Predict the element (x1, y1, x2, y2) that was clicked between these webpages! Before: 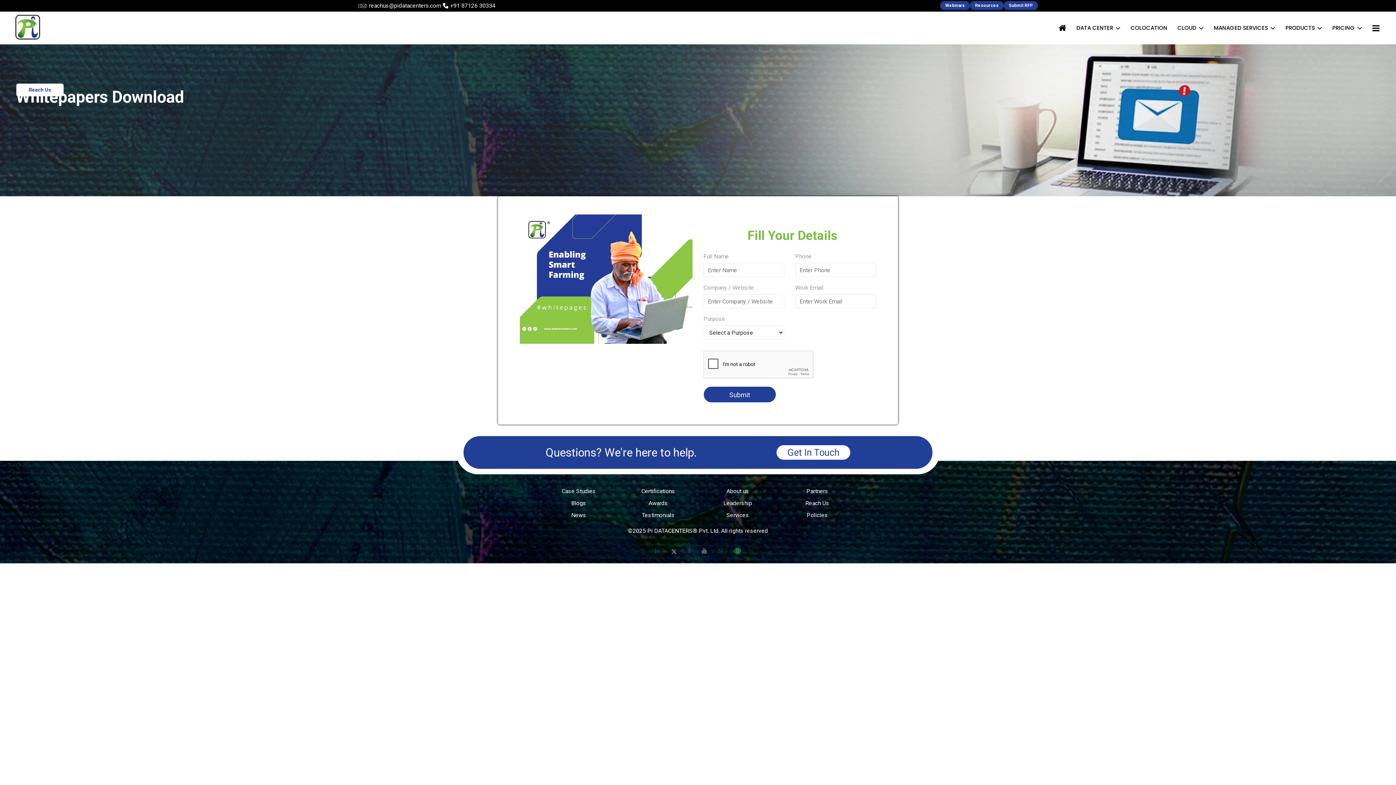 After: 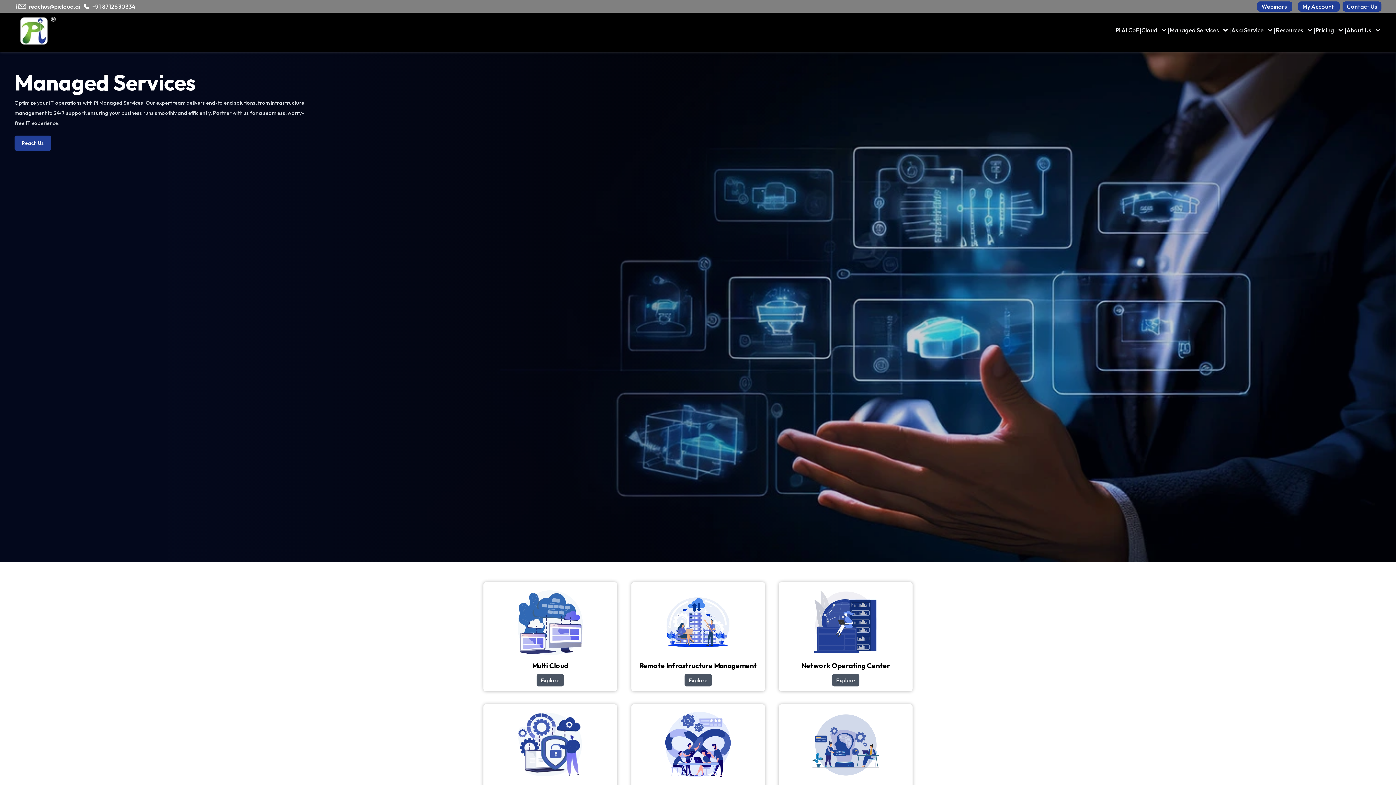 Action: bbox: (1214, 24, 1275, 31) label: MANAGED SERVICES